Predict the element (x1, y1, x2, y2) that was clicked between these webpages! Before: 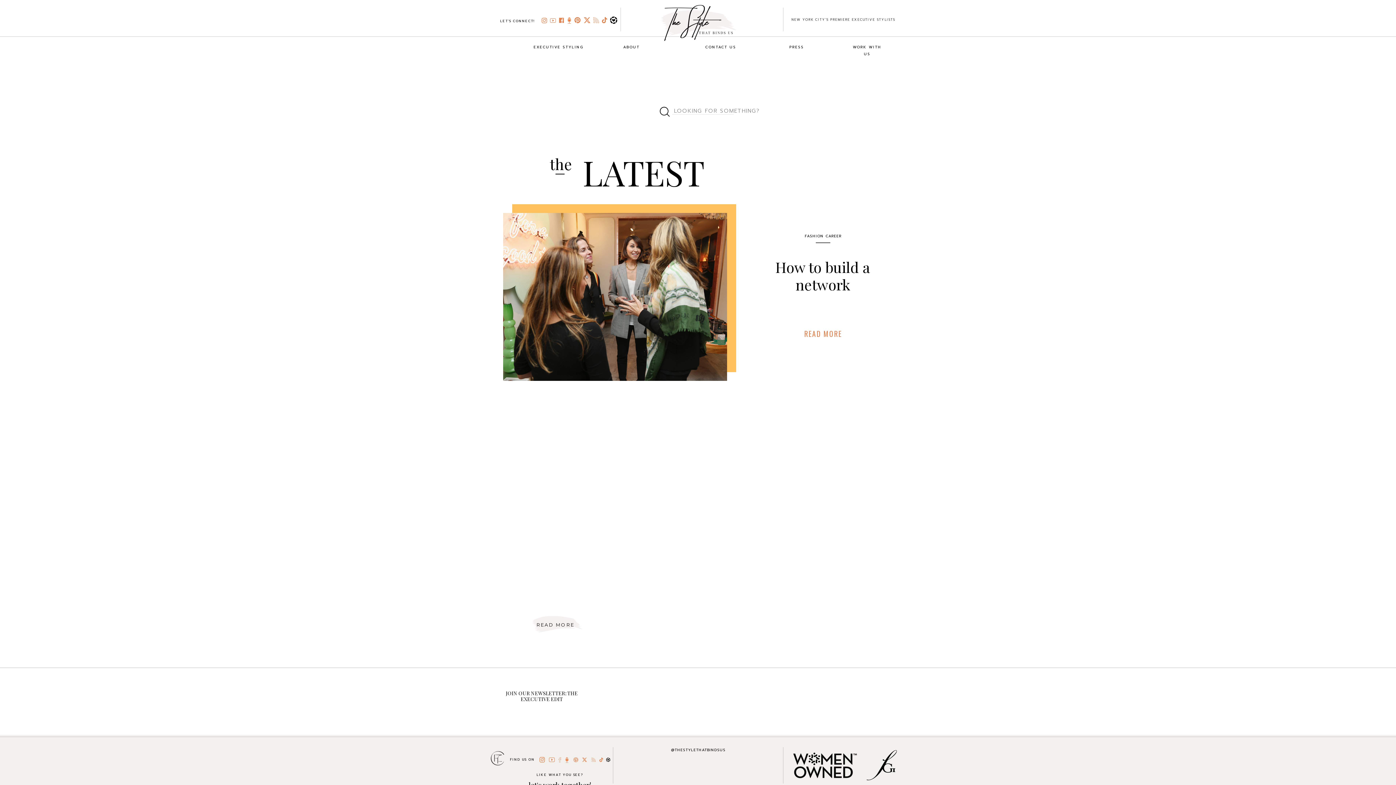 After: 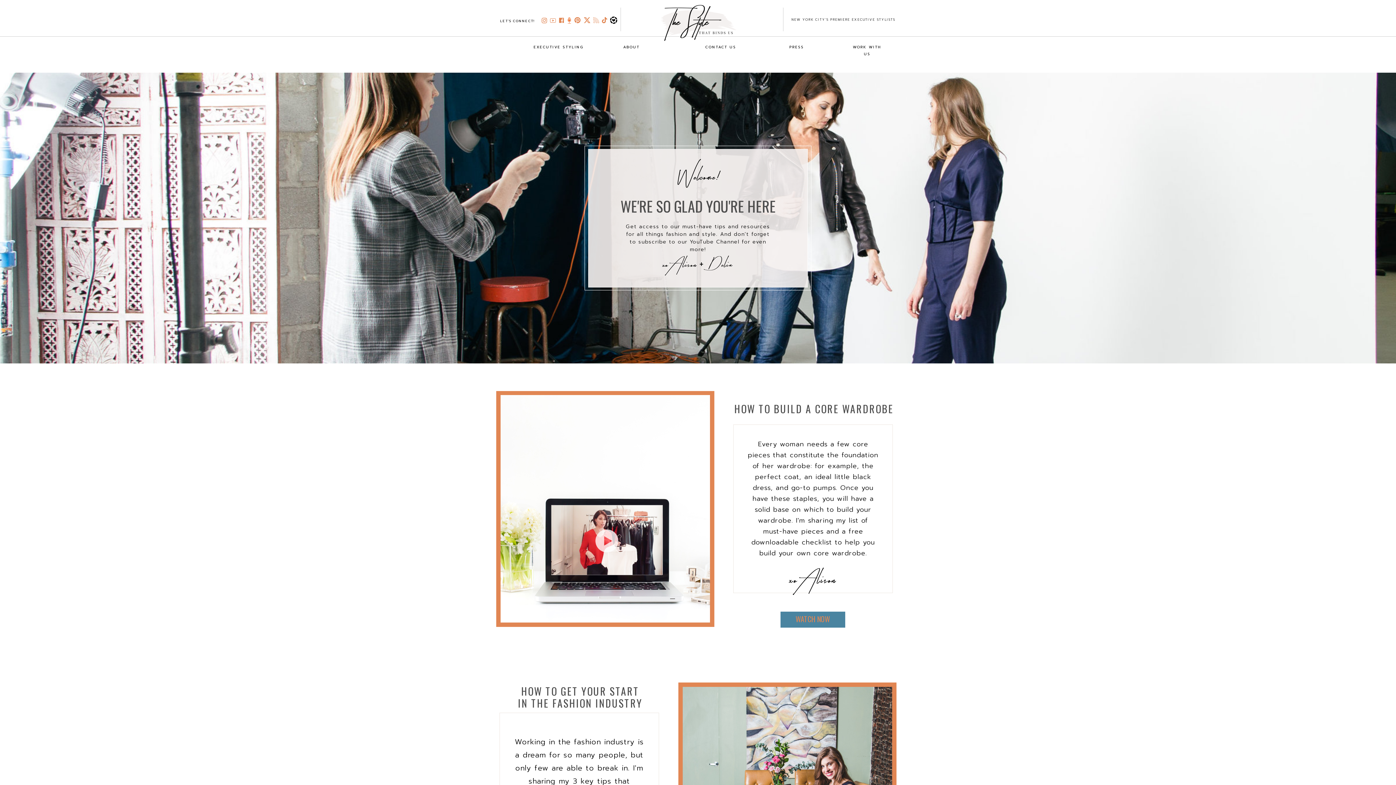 Action: label: NEW YORK CITY'S PREMIERE EXECUTIVE STYLISTS bbox: (791, 16, 906, 21)